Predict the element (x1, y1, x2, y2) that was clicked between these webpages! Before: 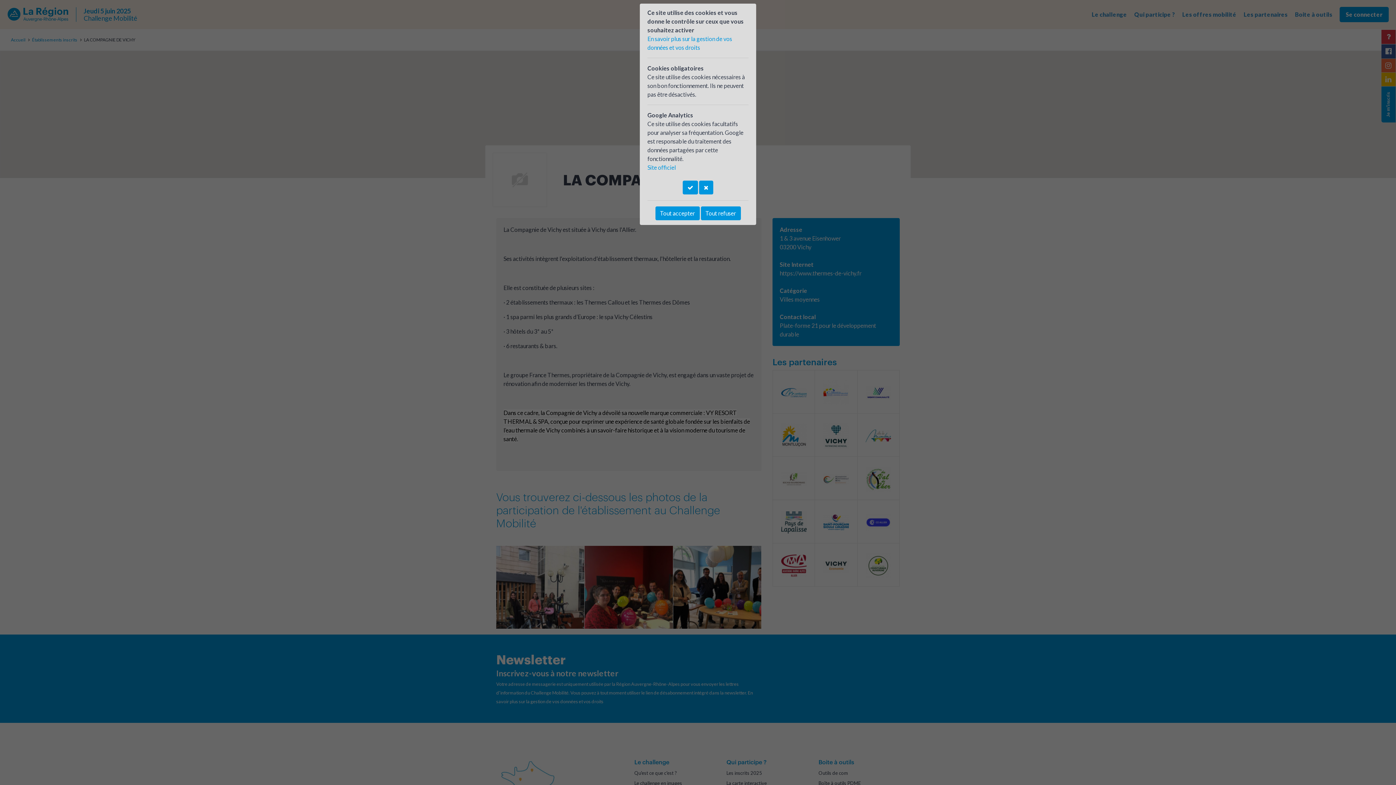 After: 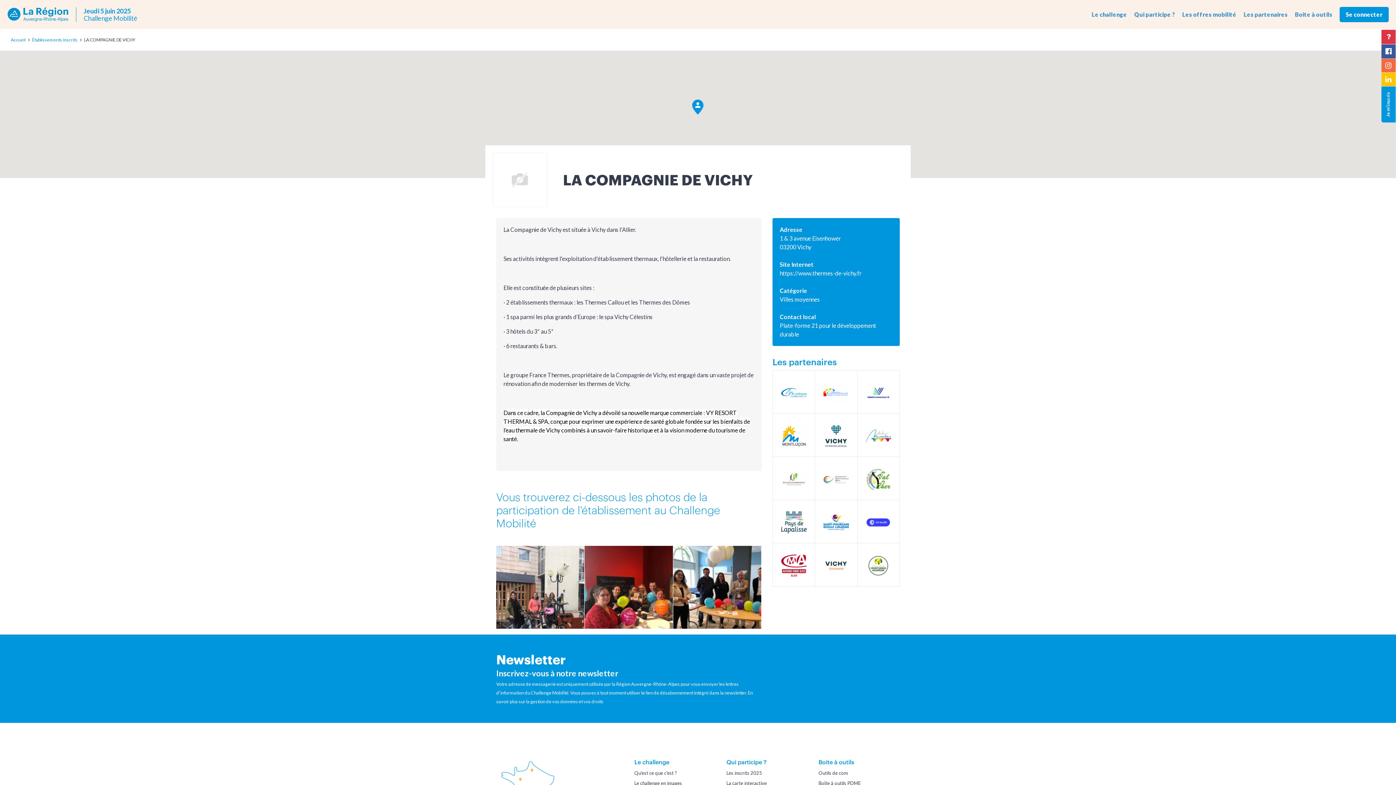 Action: bbox: (682, 180, 698, 194)